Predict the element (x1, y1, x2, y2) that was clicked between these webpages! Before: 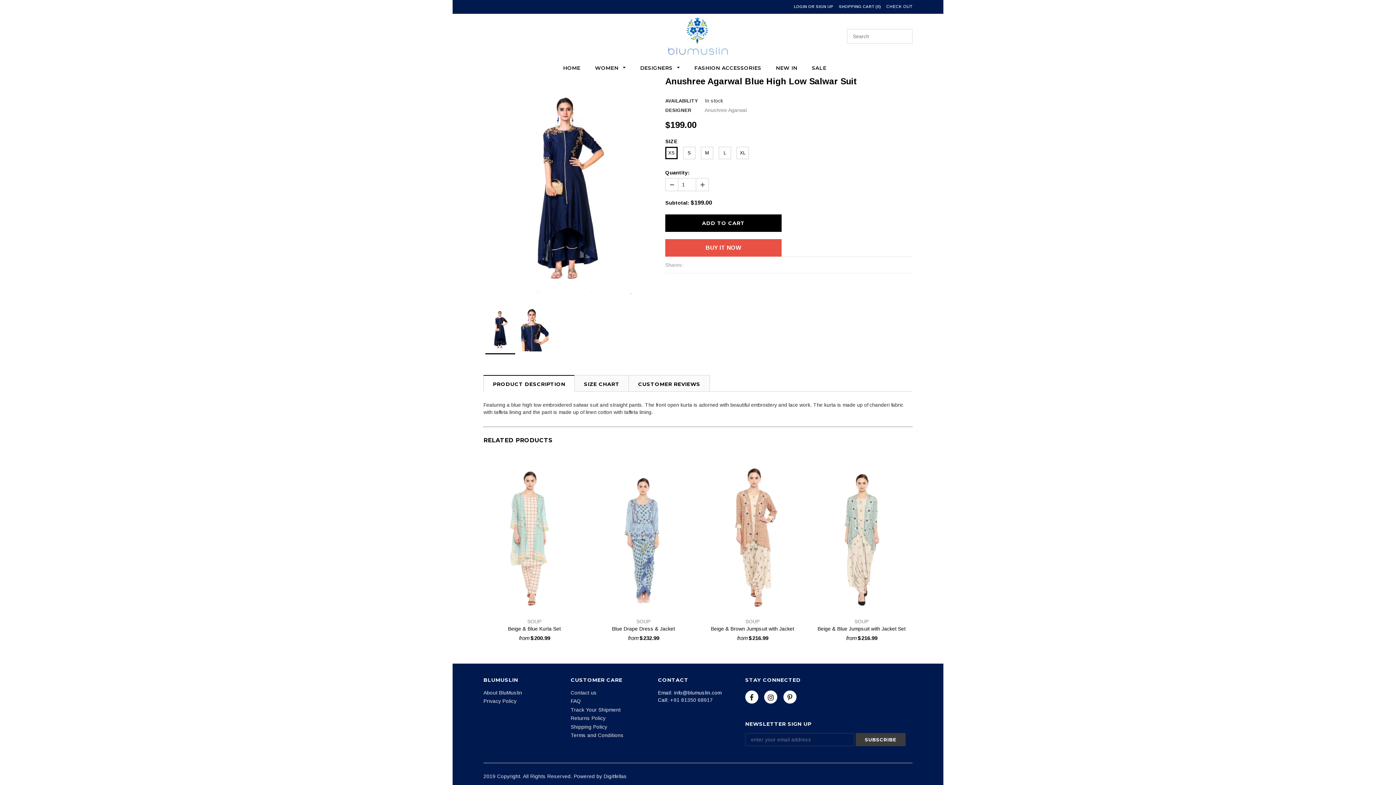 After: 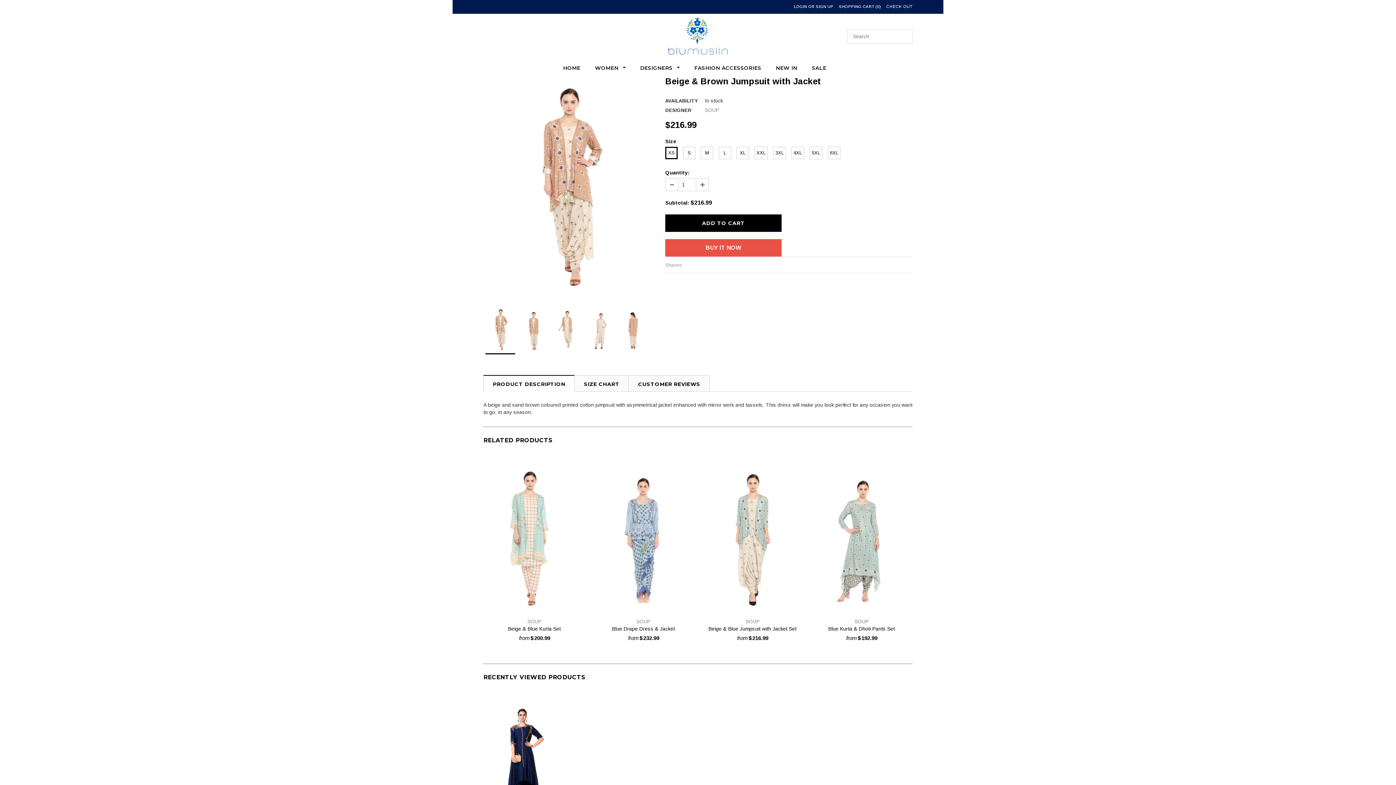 Action: label: XS bbox: (715, 591, 724, 600)